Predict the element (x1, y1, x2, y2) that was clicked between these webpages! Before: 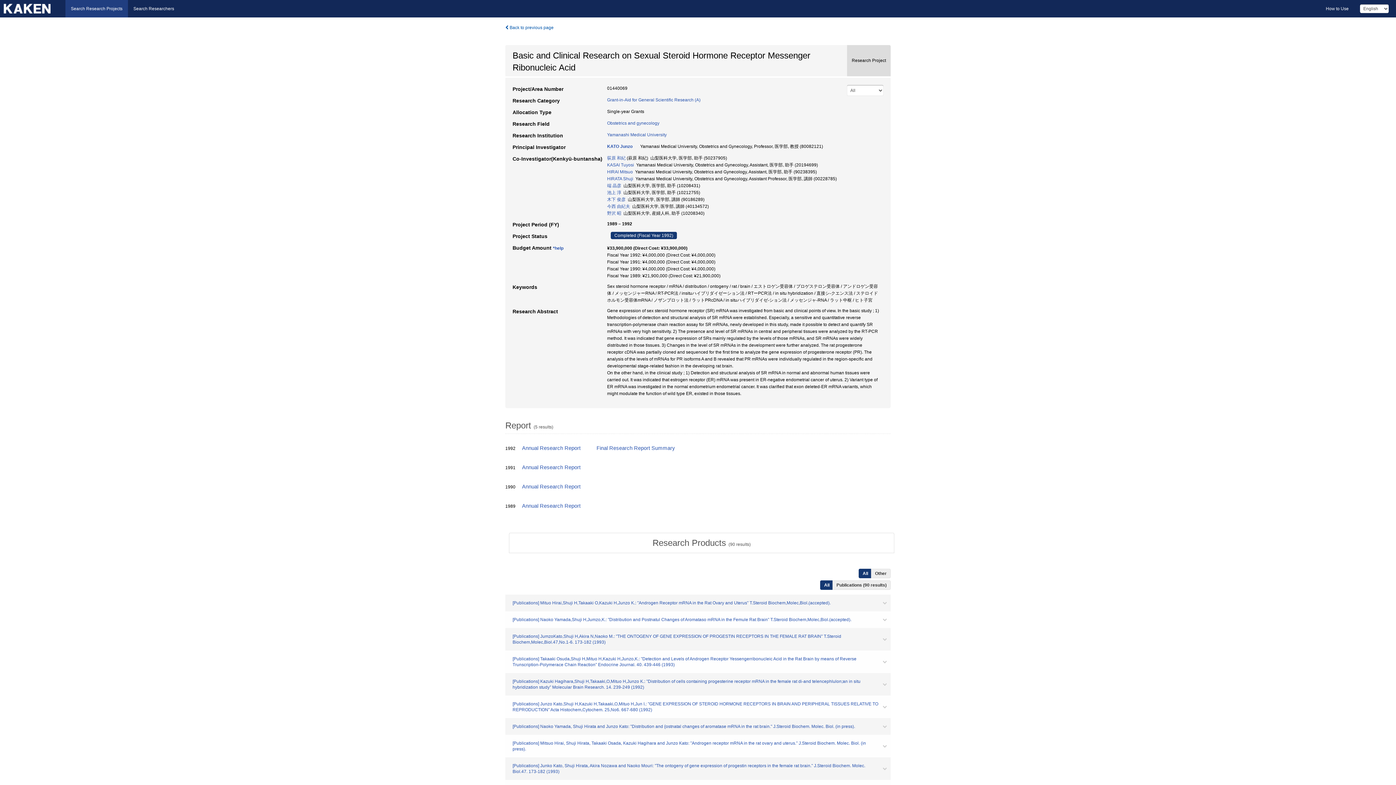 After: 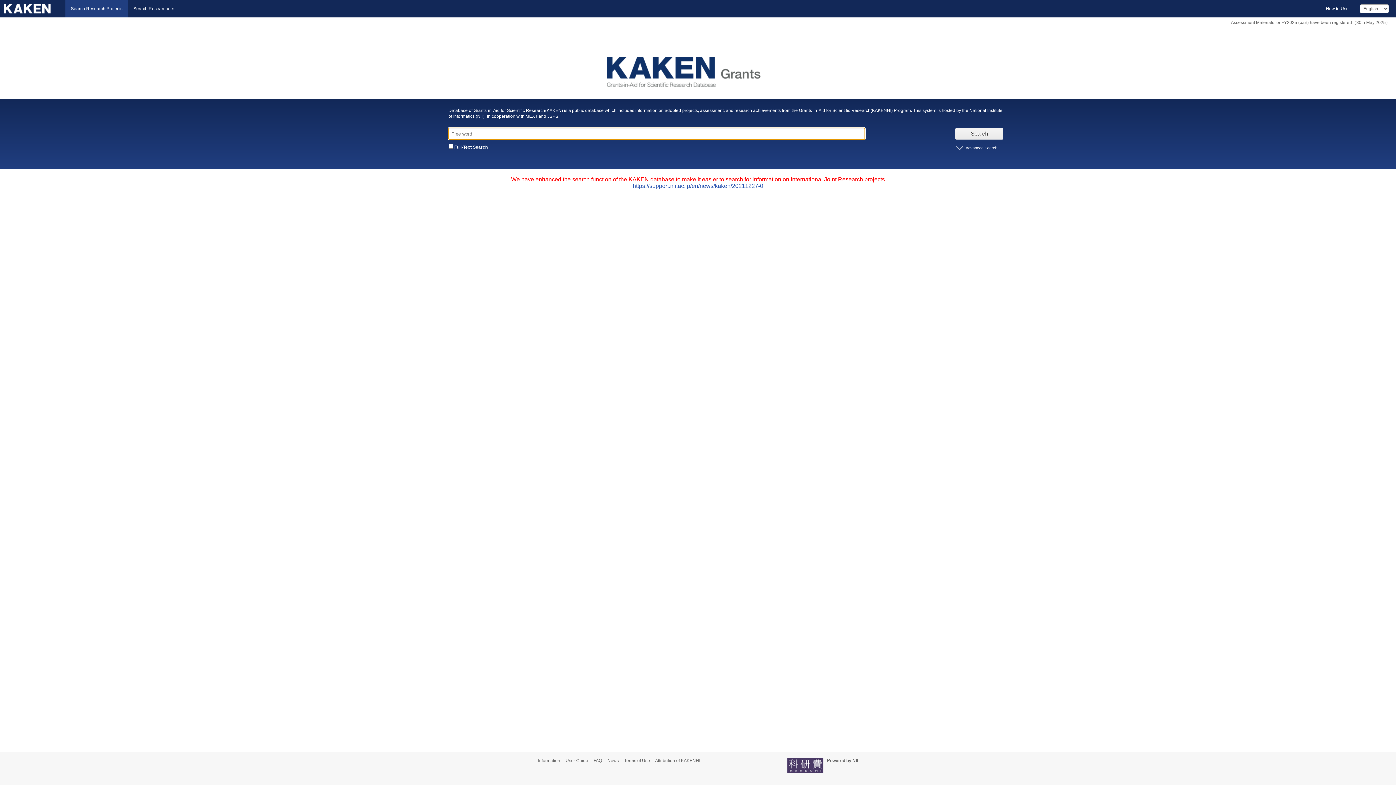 Action: bbox: (65, 0, 128, 17) label: Search Research Projects